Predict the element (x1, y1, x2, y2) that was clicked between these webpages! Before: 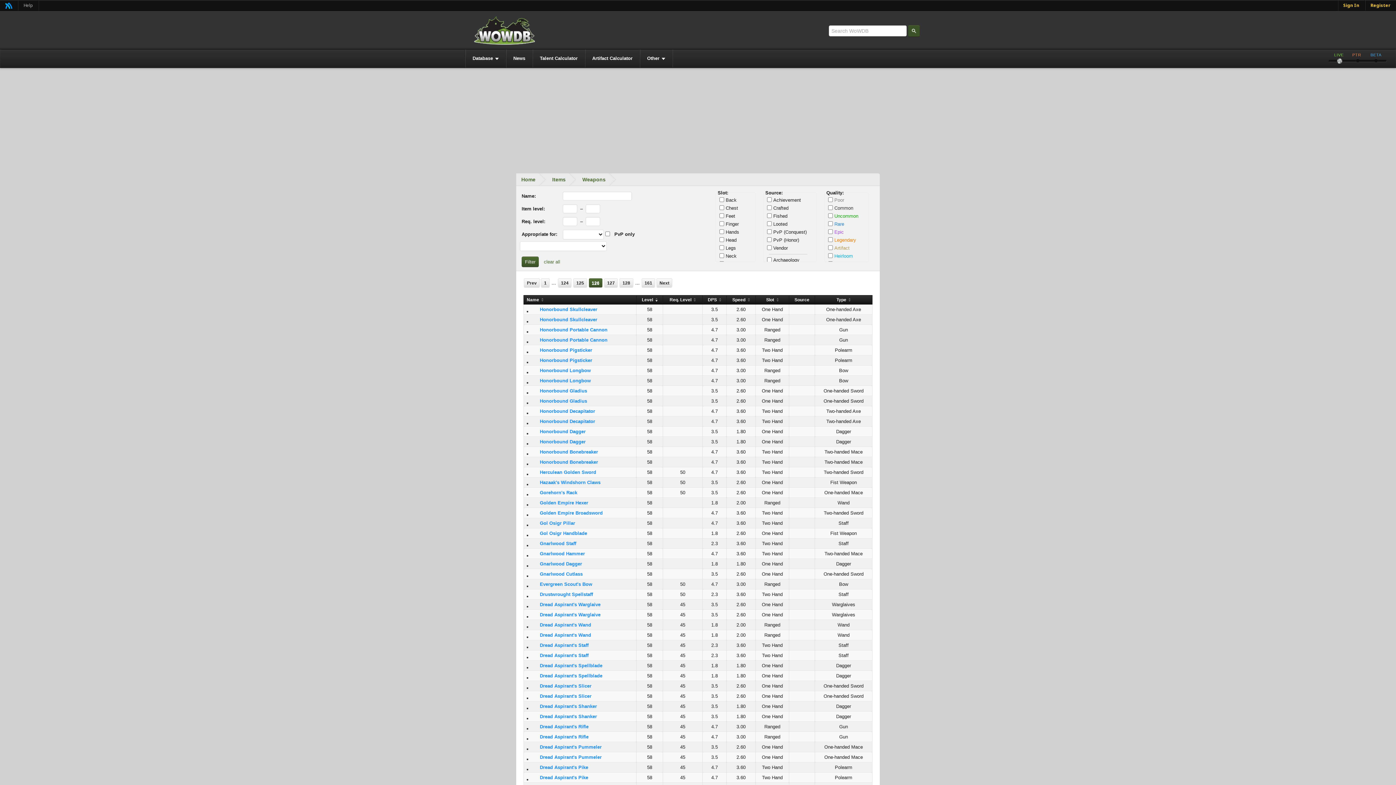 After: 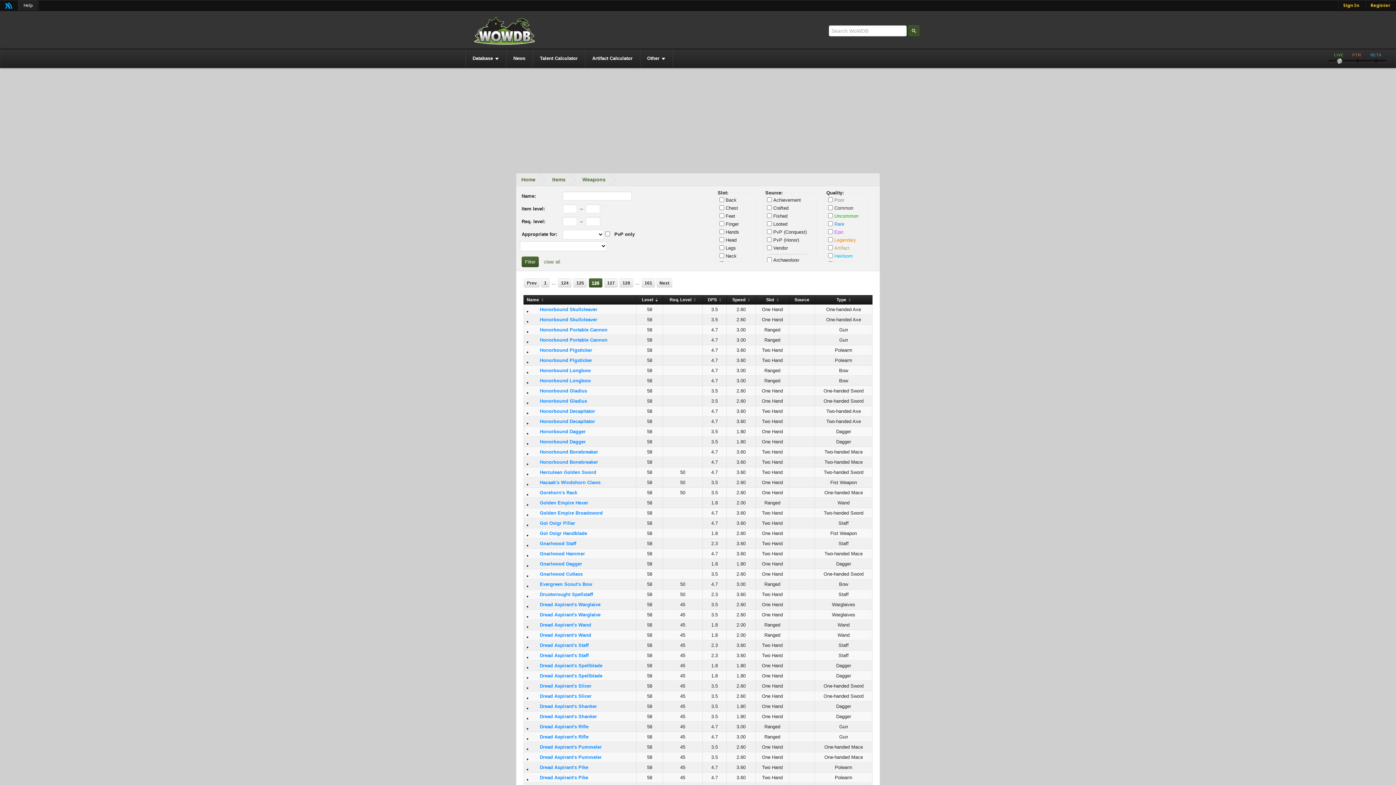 Action: label: Help bbox: (18, 0, 38, 10)